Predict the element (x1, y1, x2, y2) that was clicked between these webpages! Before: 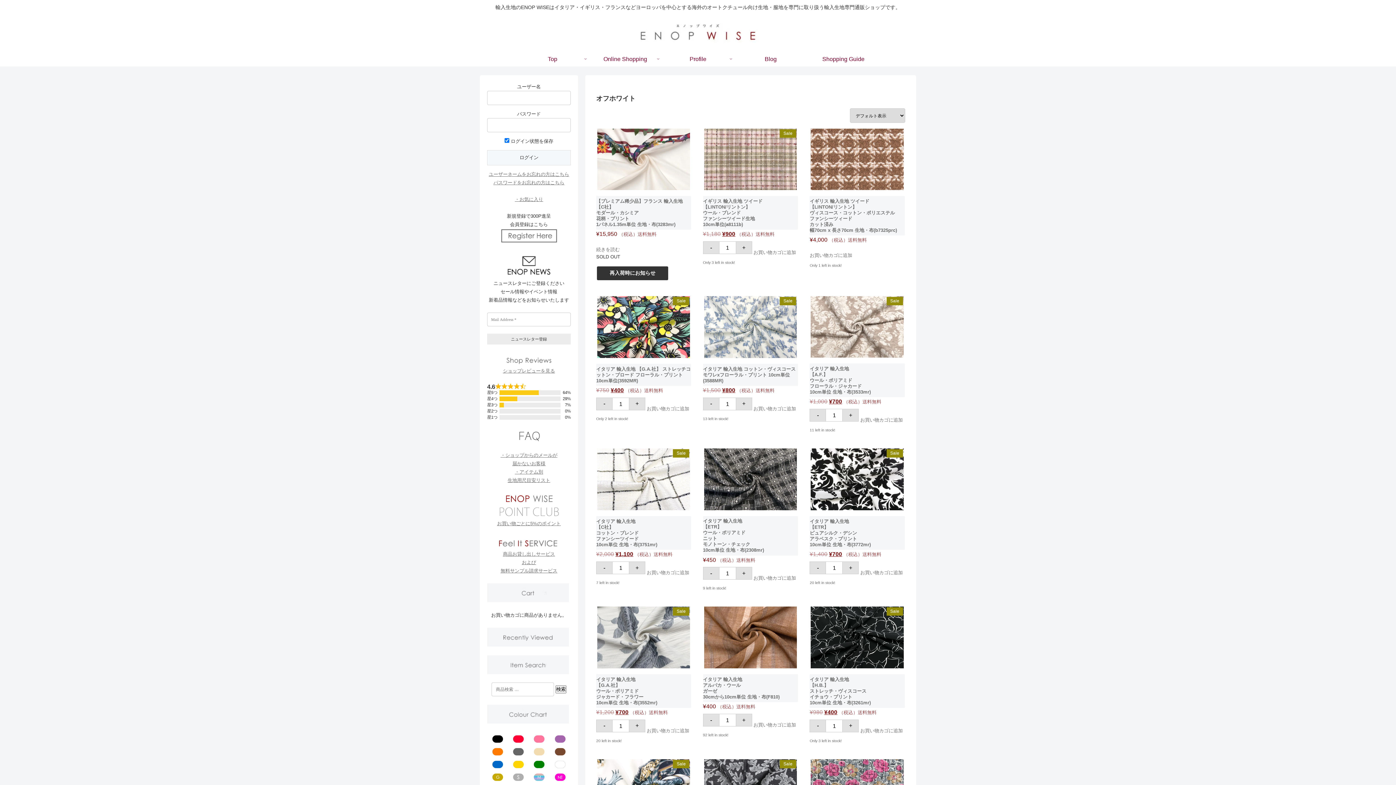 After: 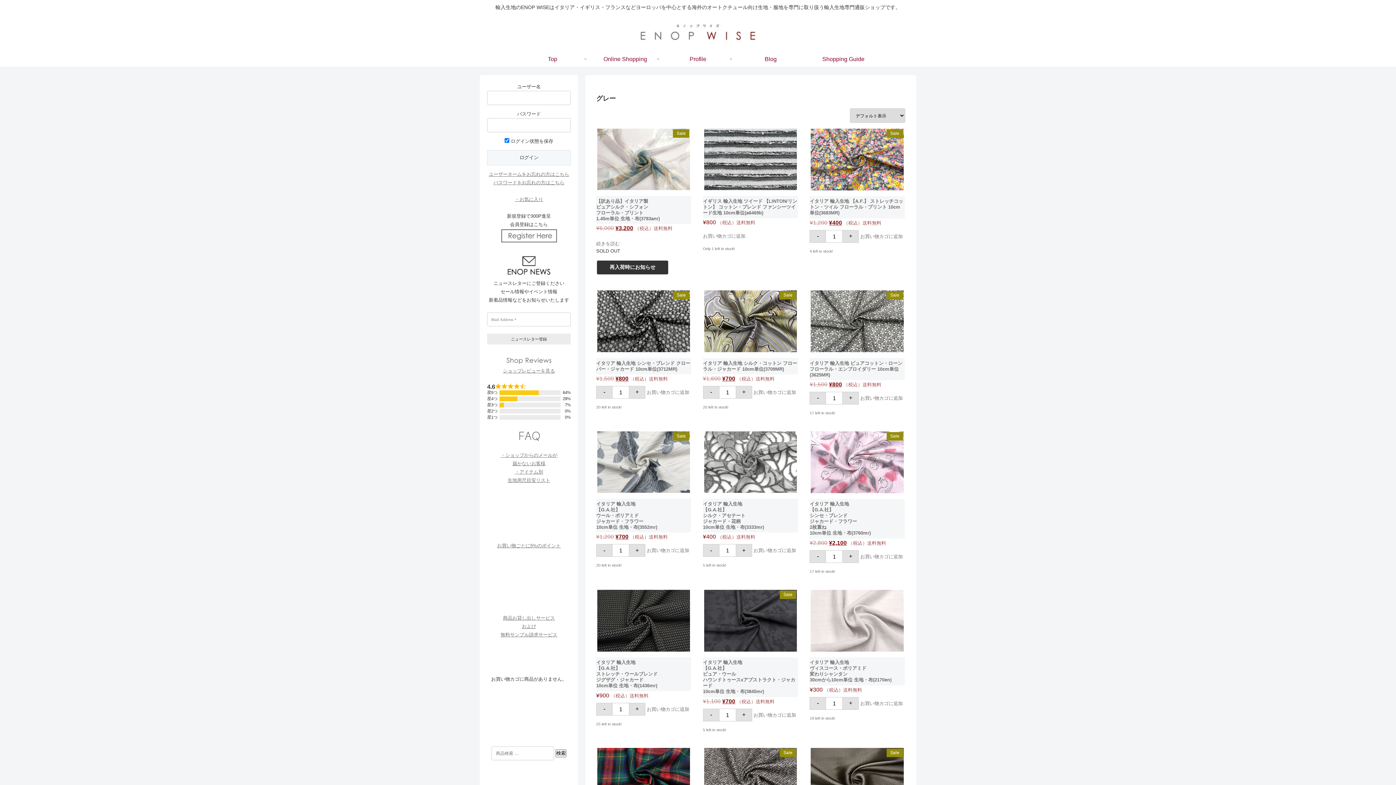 Action: bbox: (512, 748, 523, 754)